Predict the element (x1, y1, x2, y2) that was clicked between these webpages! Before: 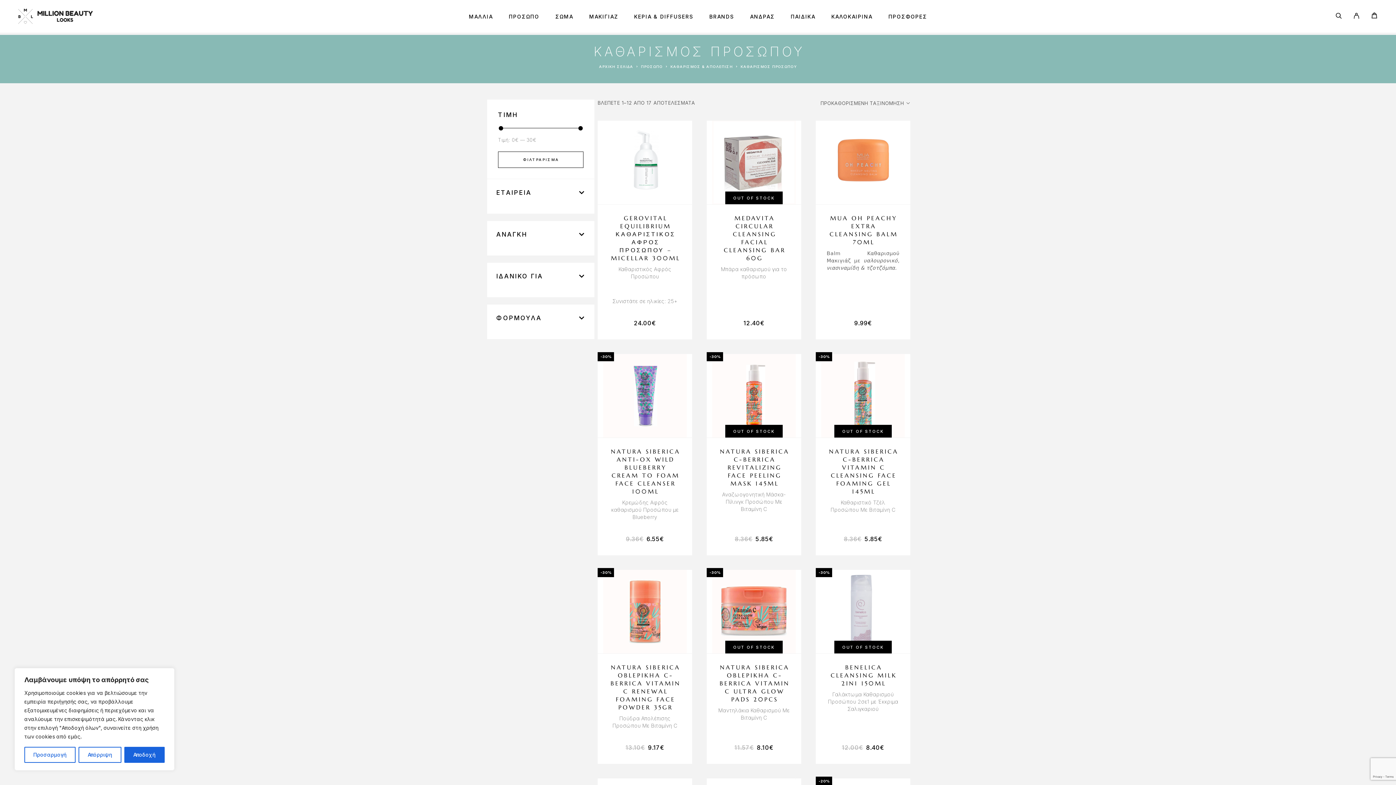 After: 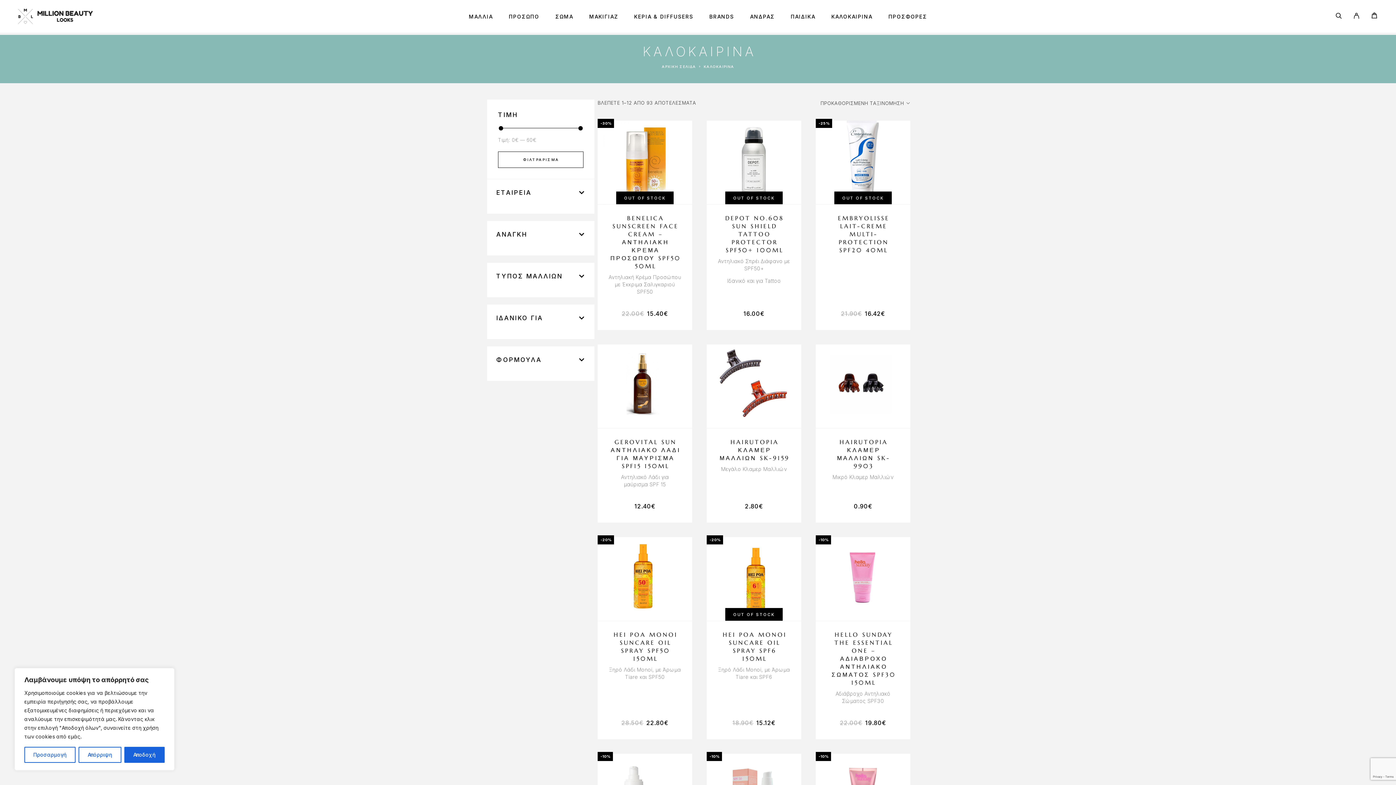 Action: bbox: (831, 13, 872, 19) label: ΚΑΛΟΚΑΙΡΙΝΑ